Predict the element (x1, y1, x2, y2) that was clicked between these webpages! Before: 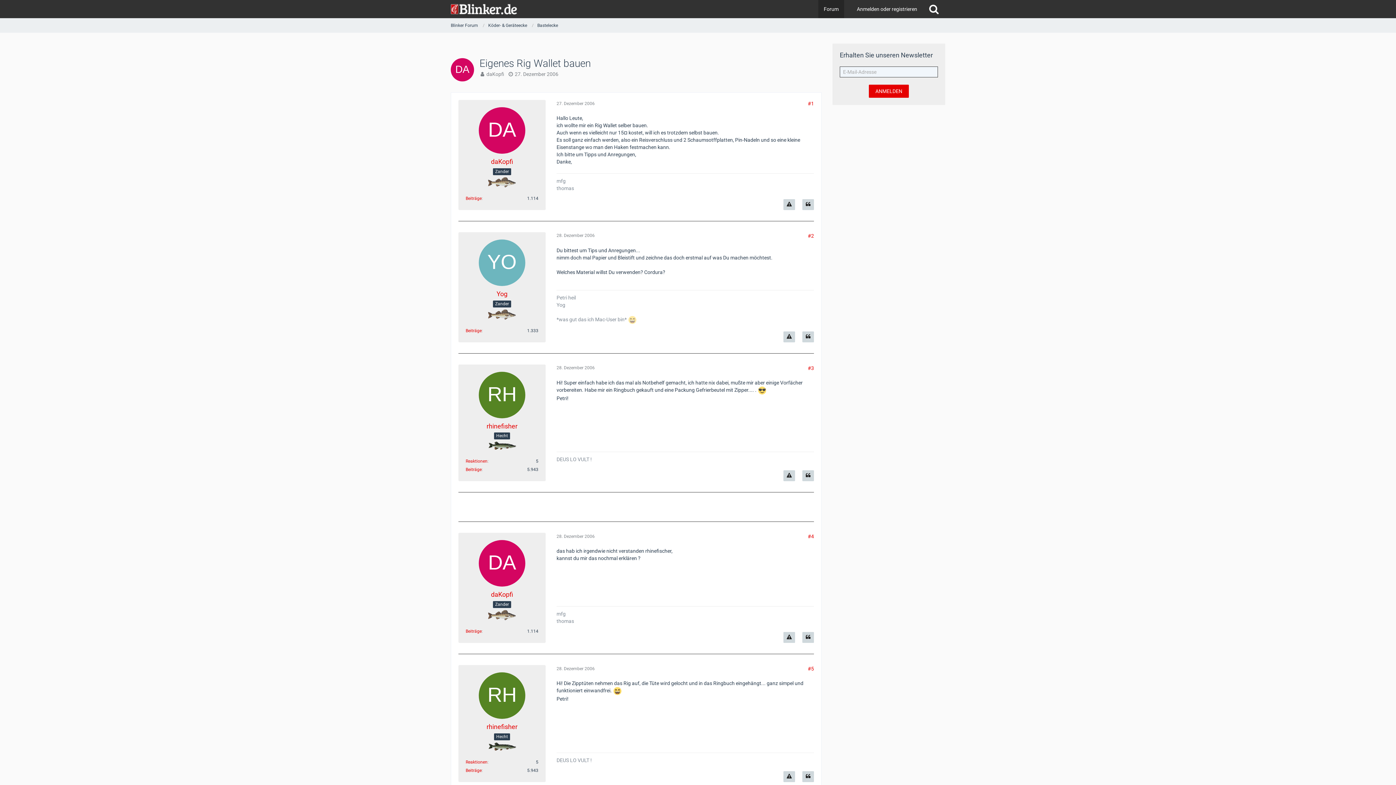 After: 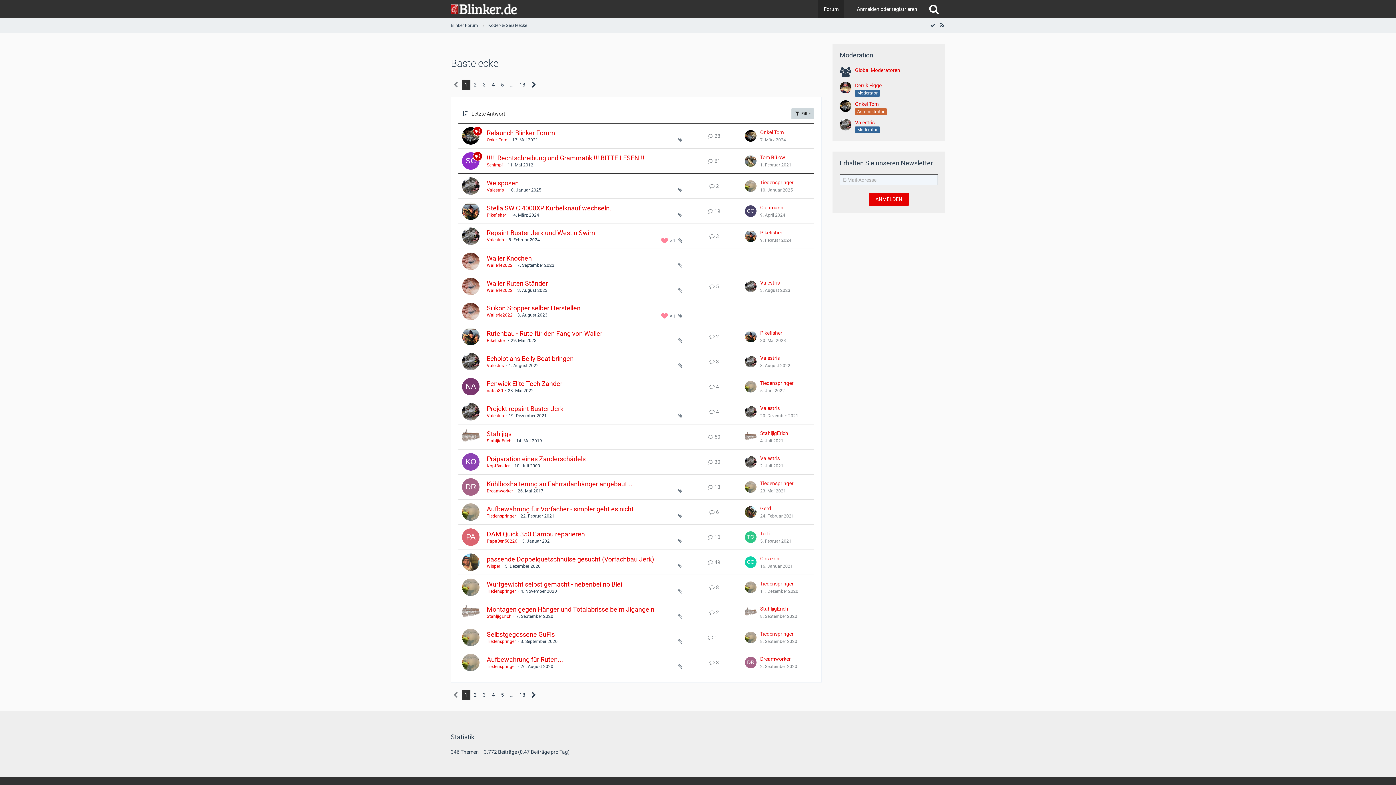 Action: label: Bastelecke bbox: (537, 22, 558, 27)